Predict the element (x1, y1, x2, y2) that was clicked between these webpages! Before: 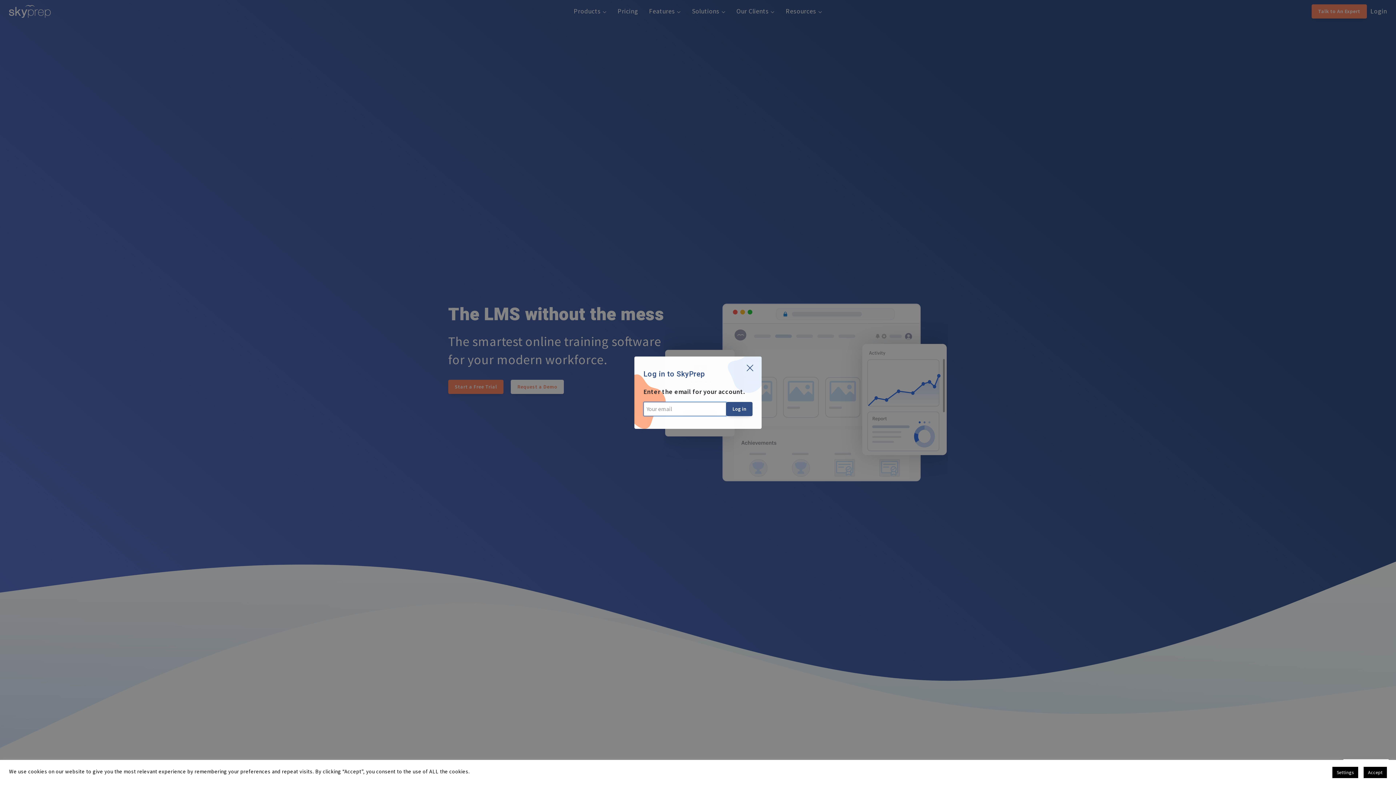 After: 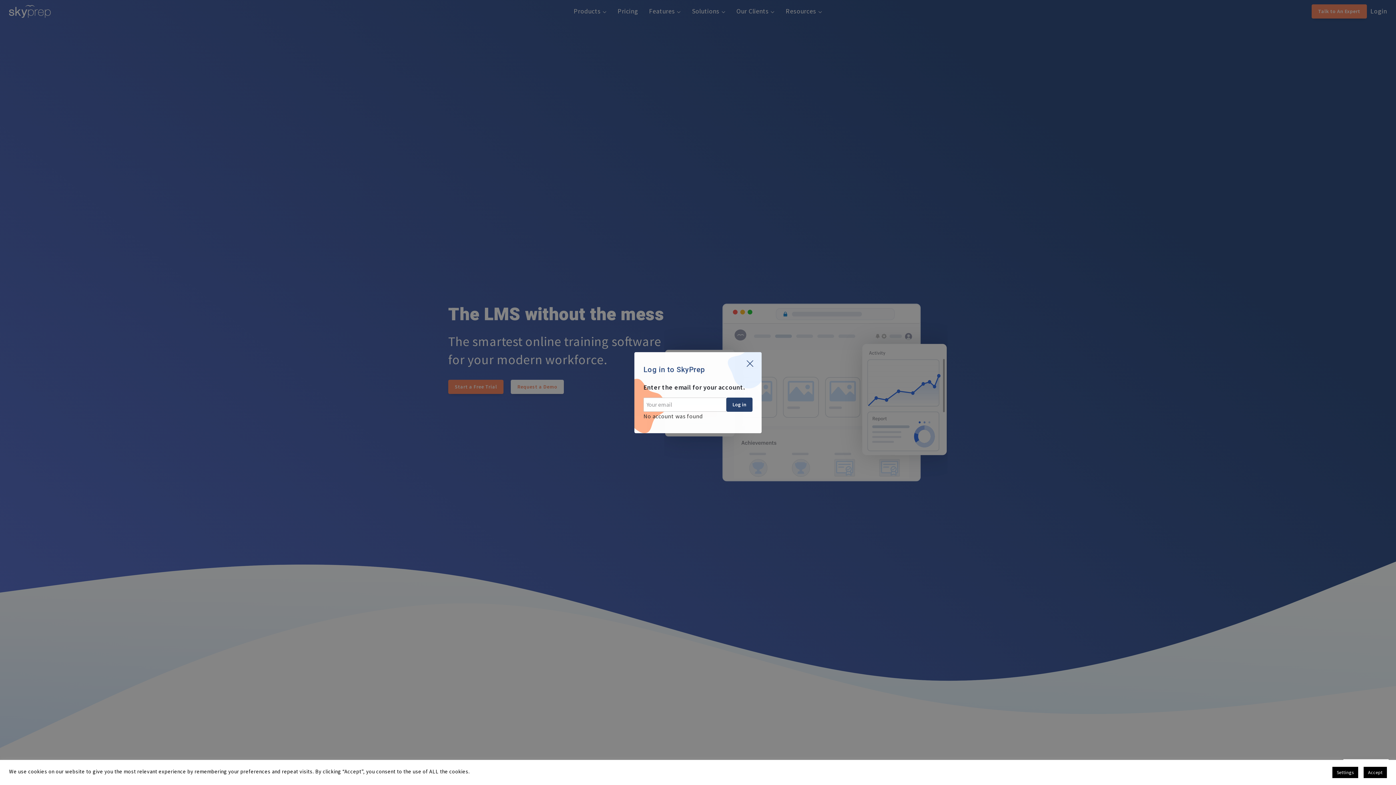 Action: label: Log in bbox: (726, 402, 752, 416)